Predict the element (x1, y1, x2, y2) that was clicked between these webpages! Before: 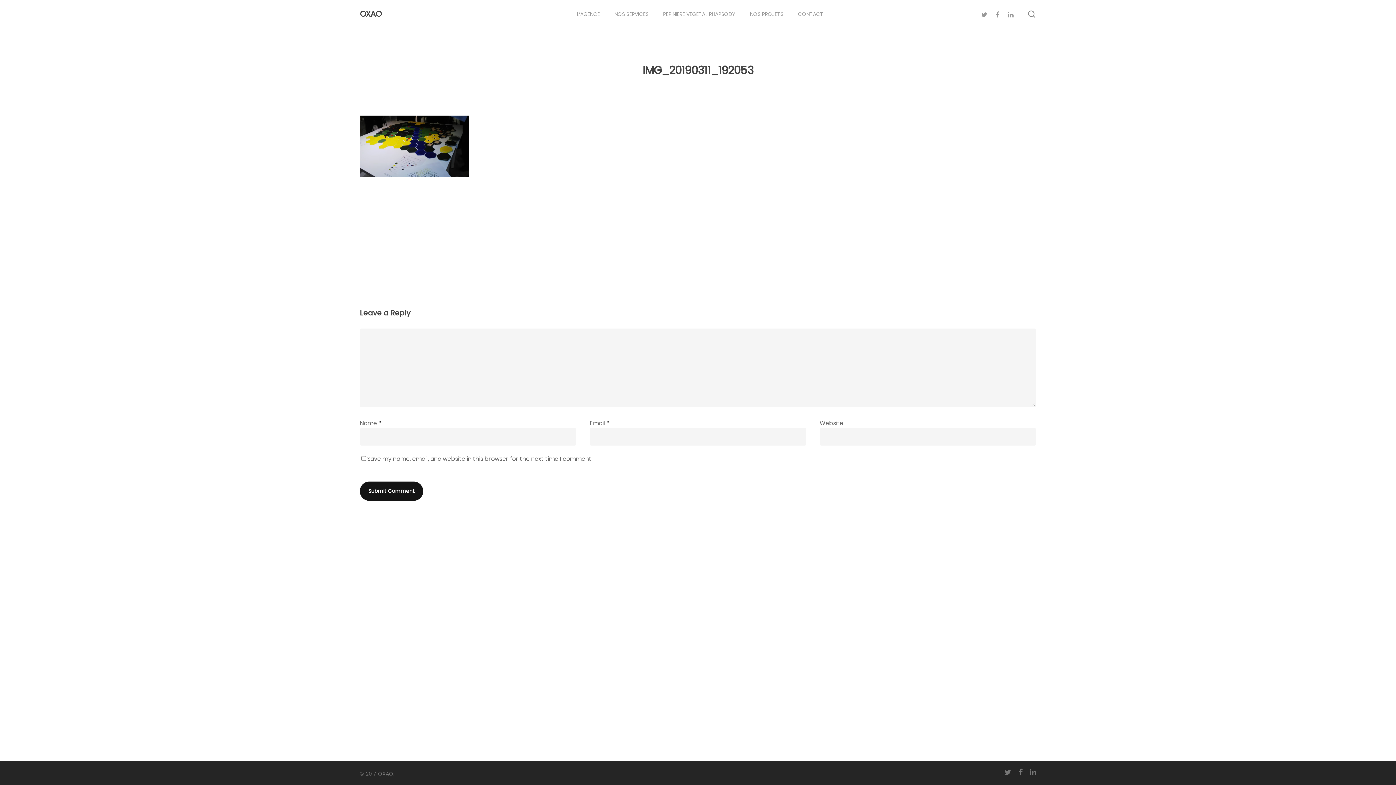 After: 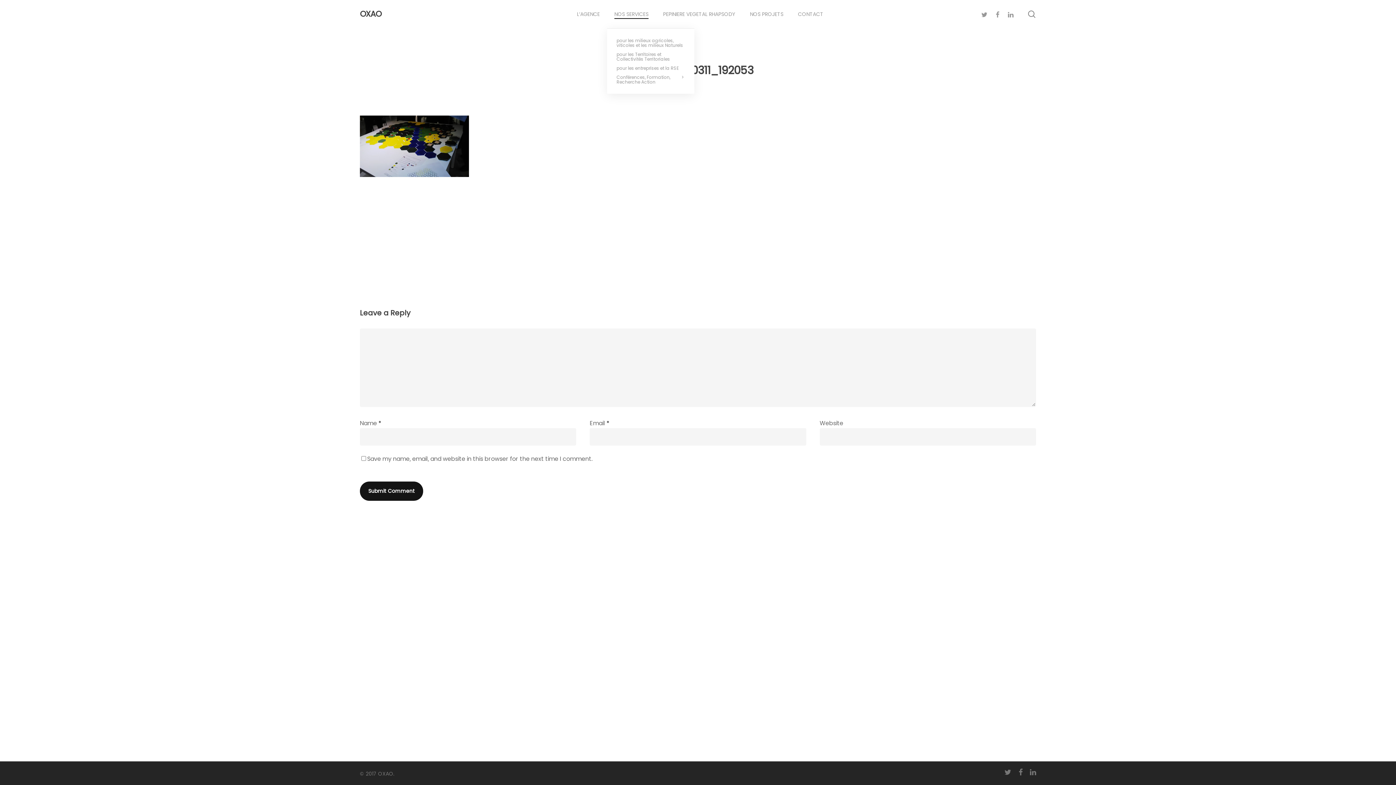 Action: bbox: (614, 10, 648, 17) label: NOS SERVICES